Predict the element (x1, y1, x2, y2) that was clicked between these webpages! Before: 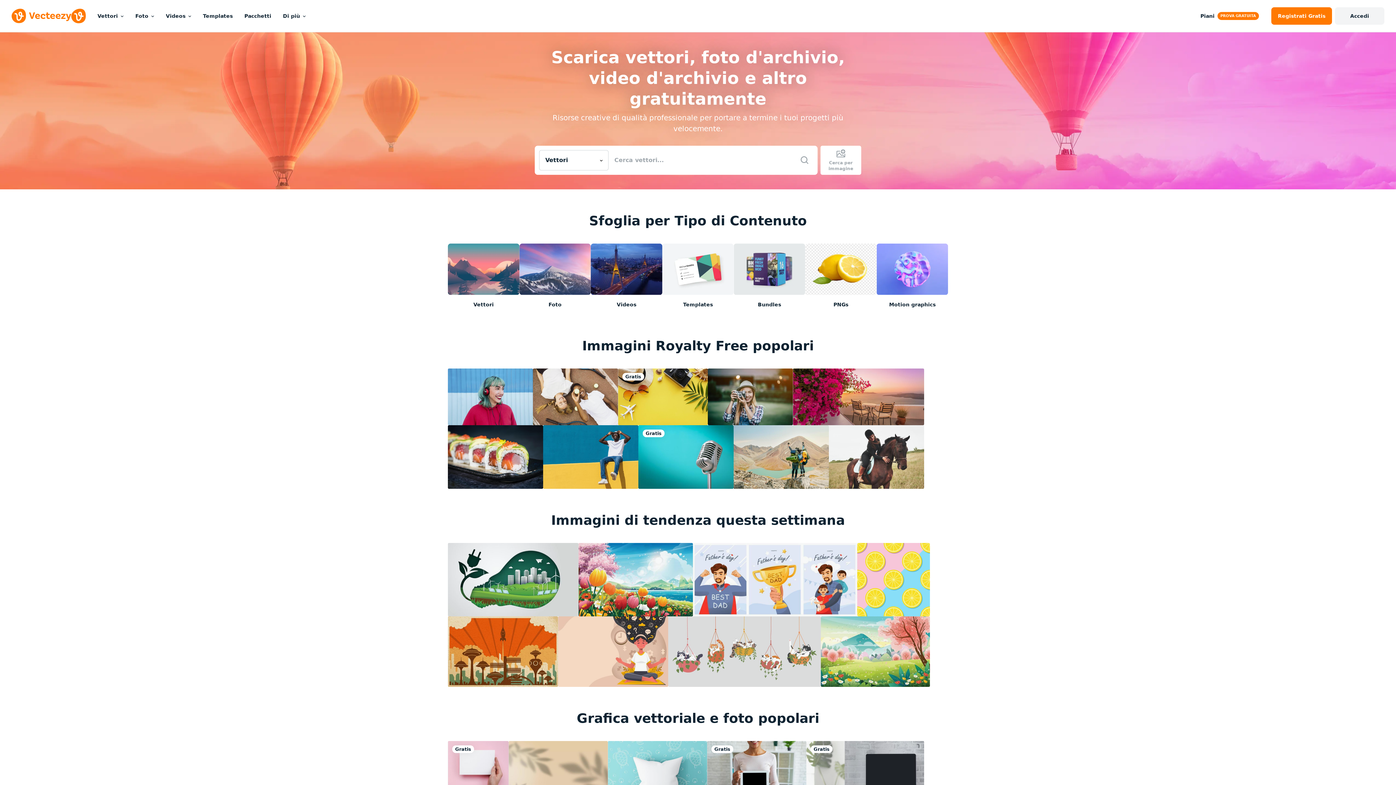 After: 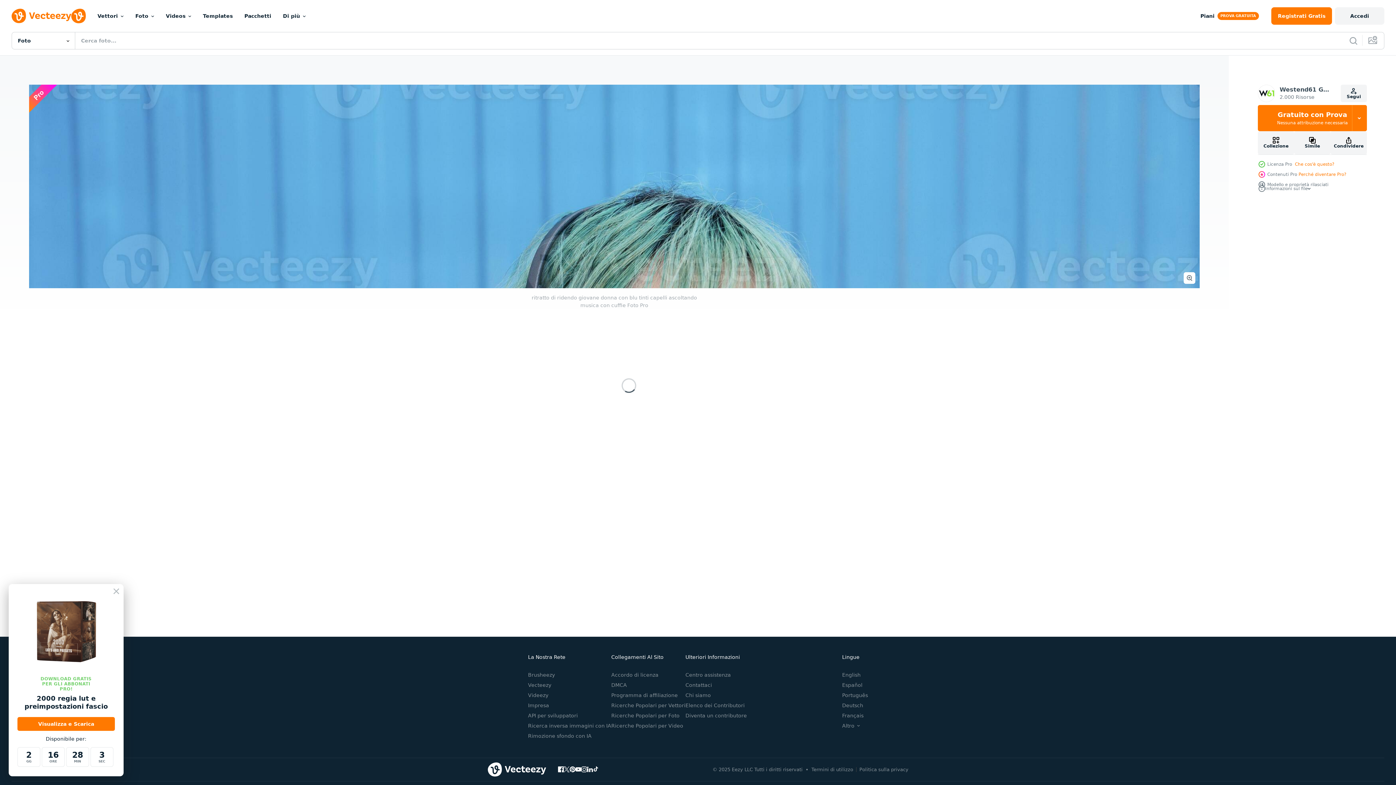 Action: bbox: (448, 368, 533, 425)